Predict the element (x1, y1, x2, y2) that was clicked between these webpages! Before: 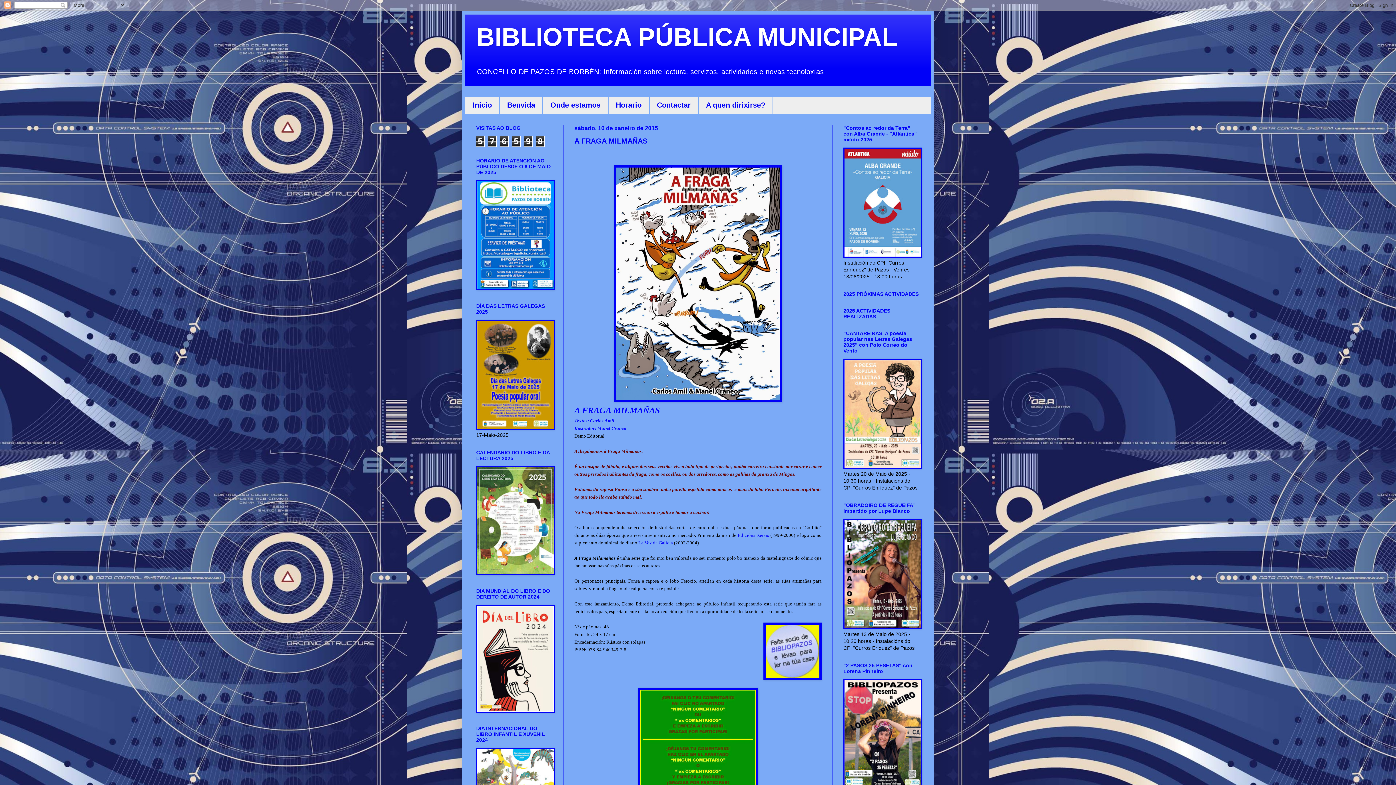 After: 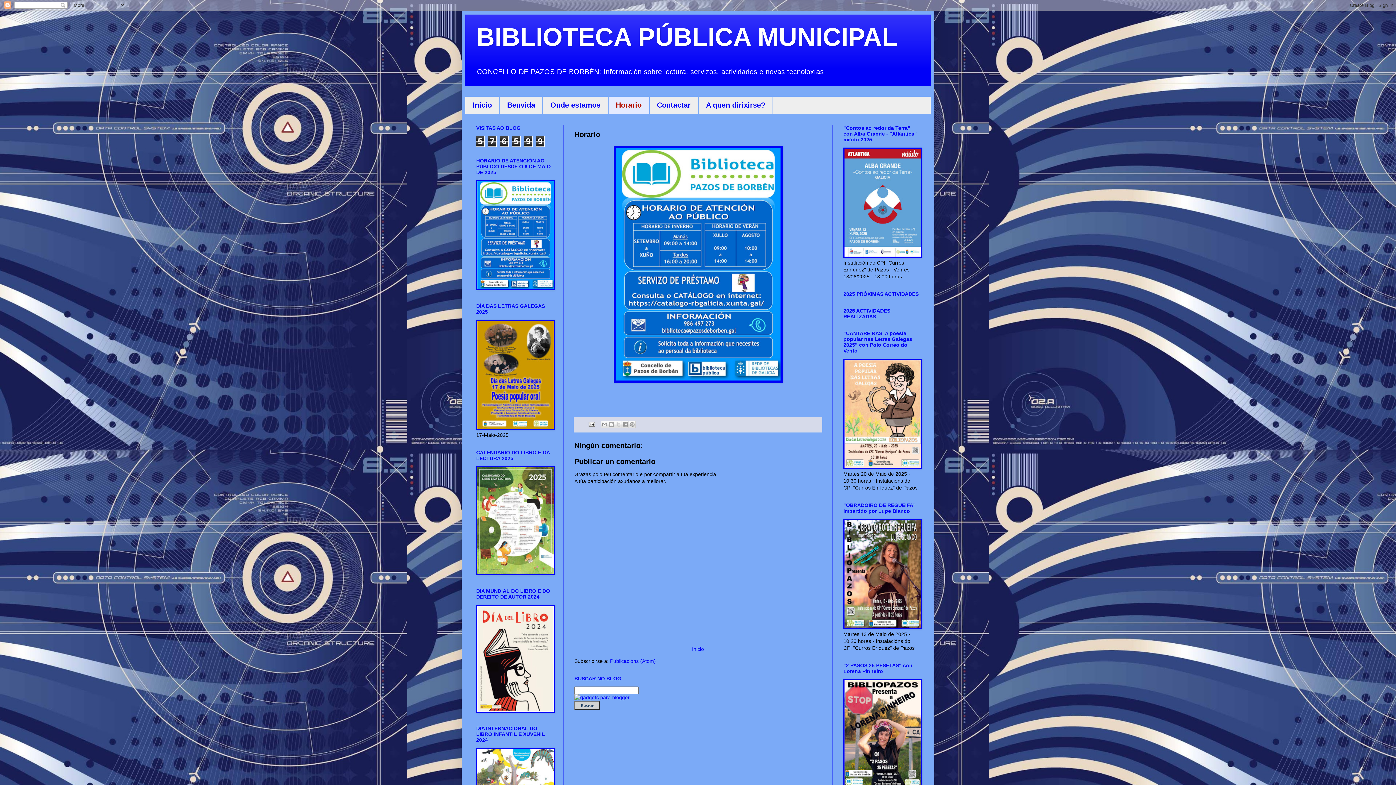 Action: label: Horario bbox: (608, 96, 649, 113)